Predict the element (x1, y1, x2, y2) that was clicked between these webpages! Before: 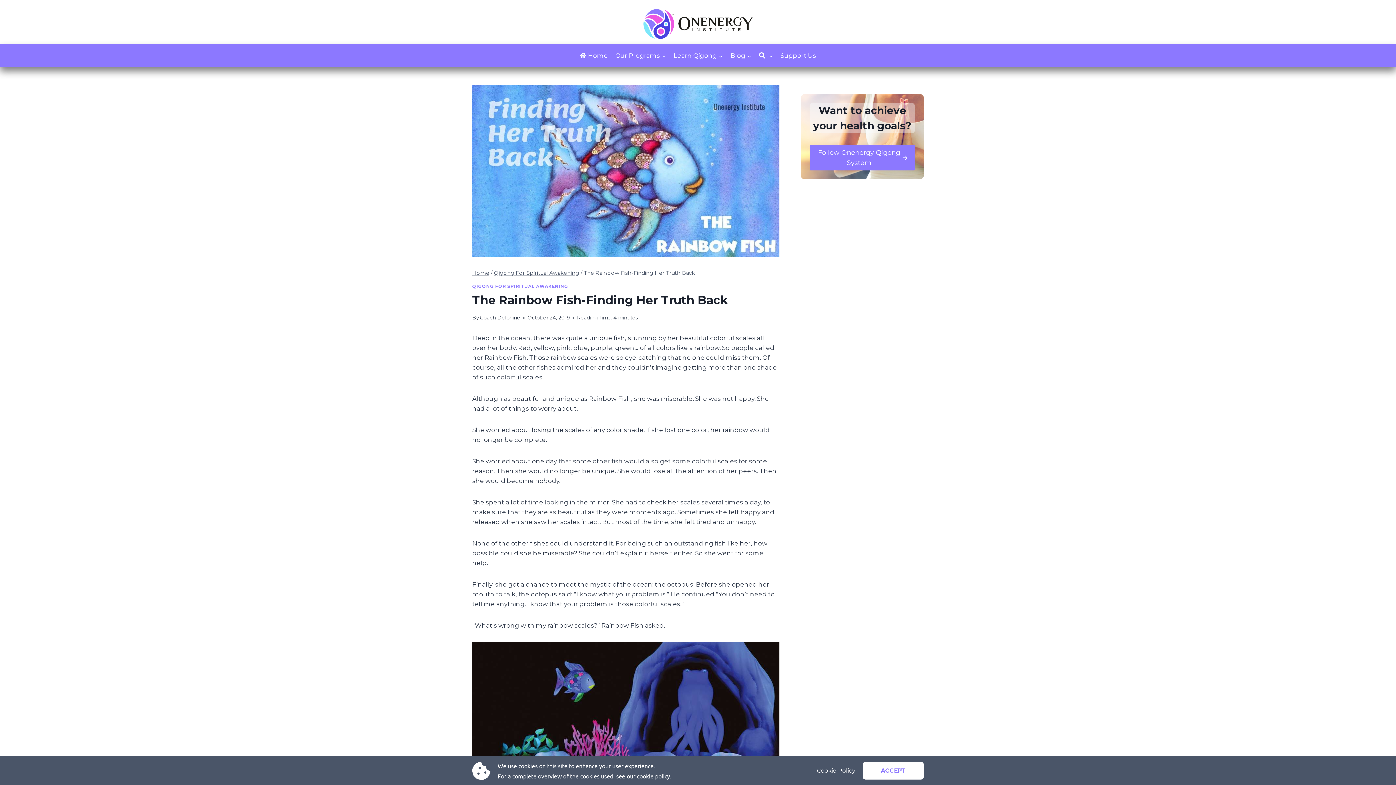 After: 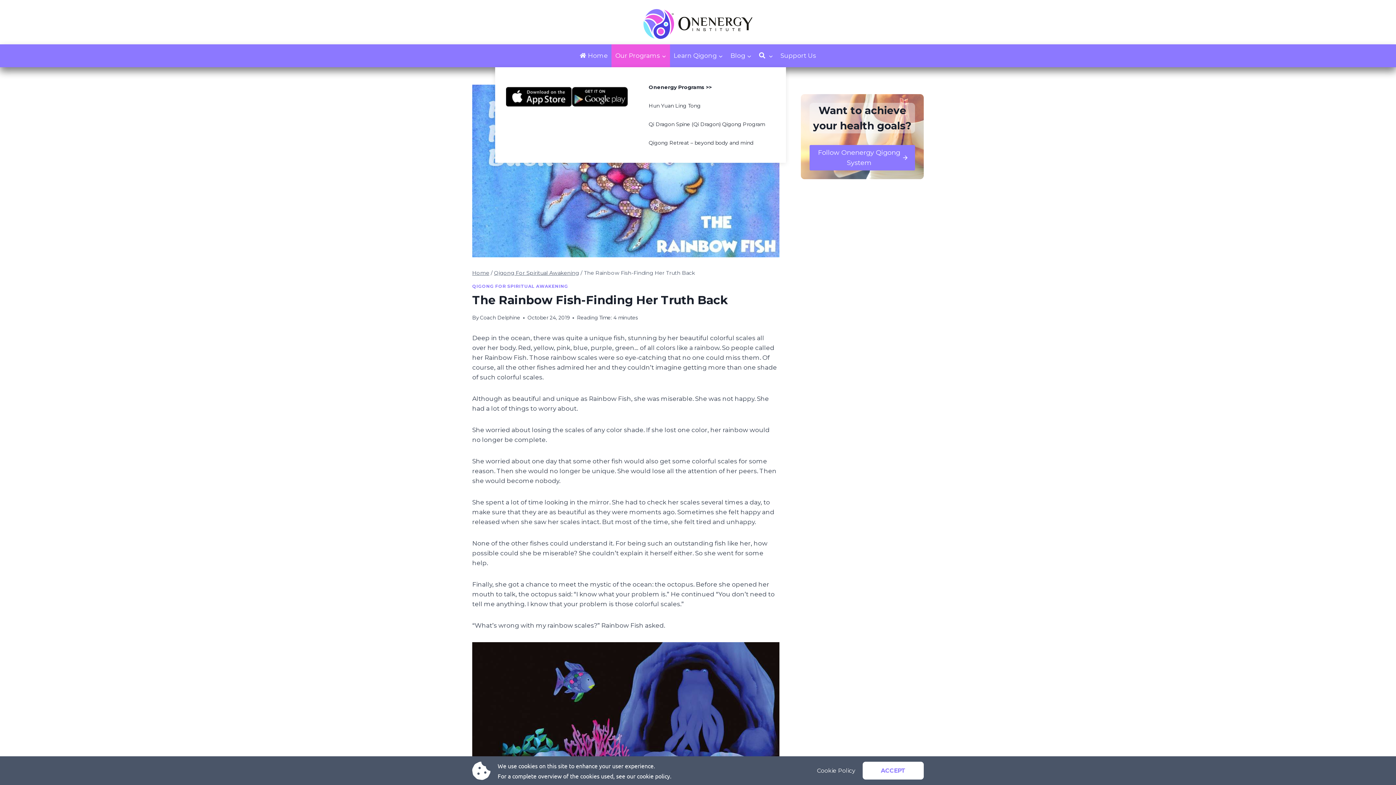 Action: label: Our Programs bbox: (611, 44, 670, 67)